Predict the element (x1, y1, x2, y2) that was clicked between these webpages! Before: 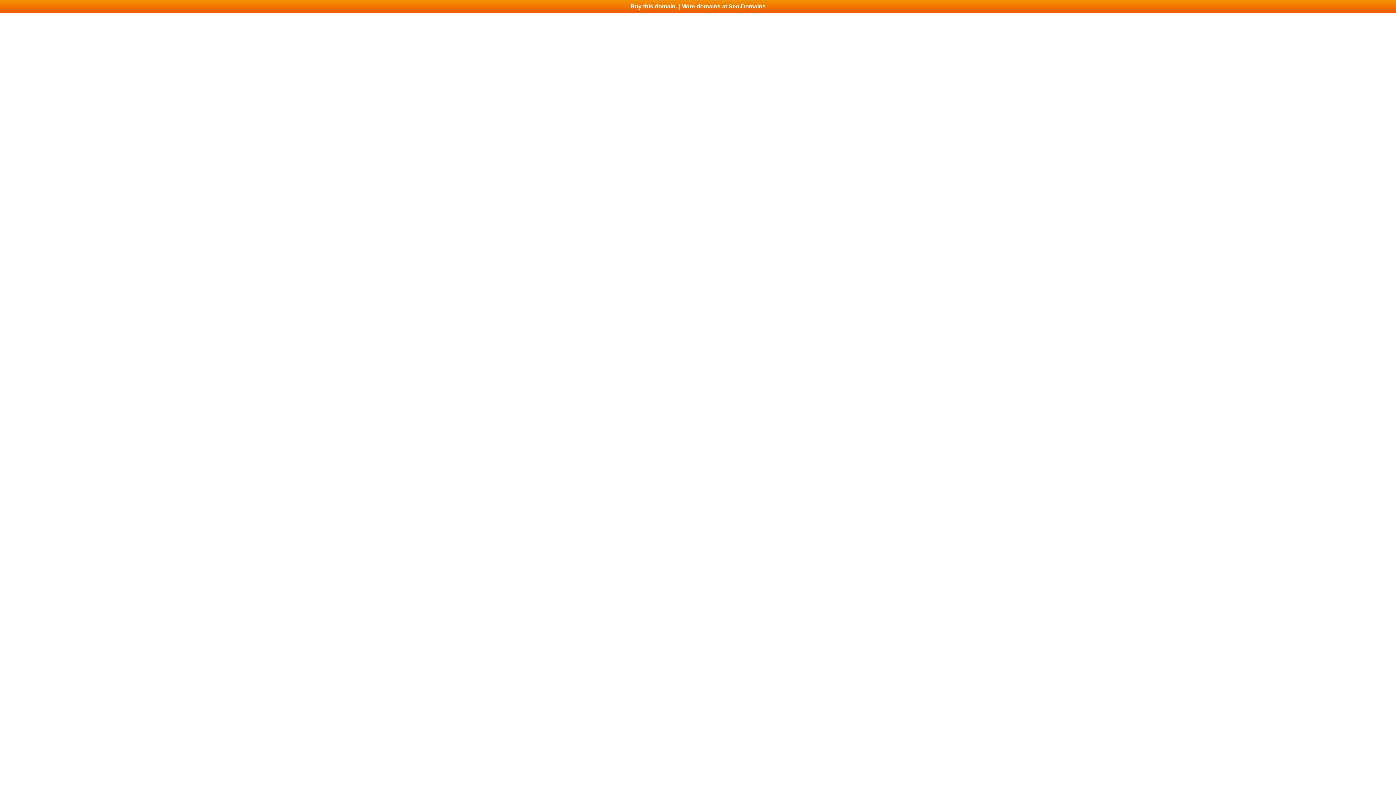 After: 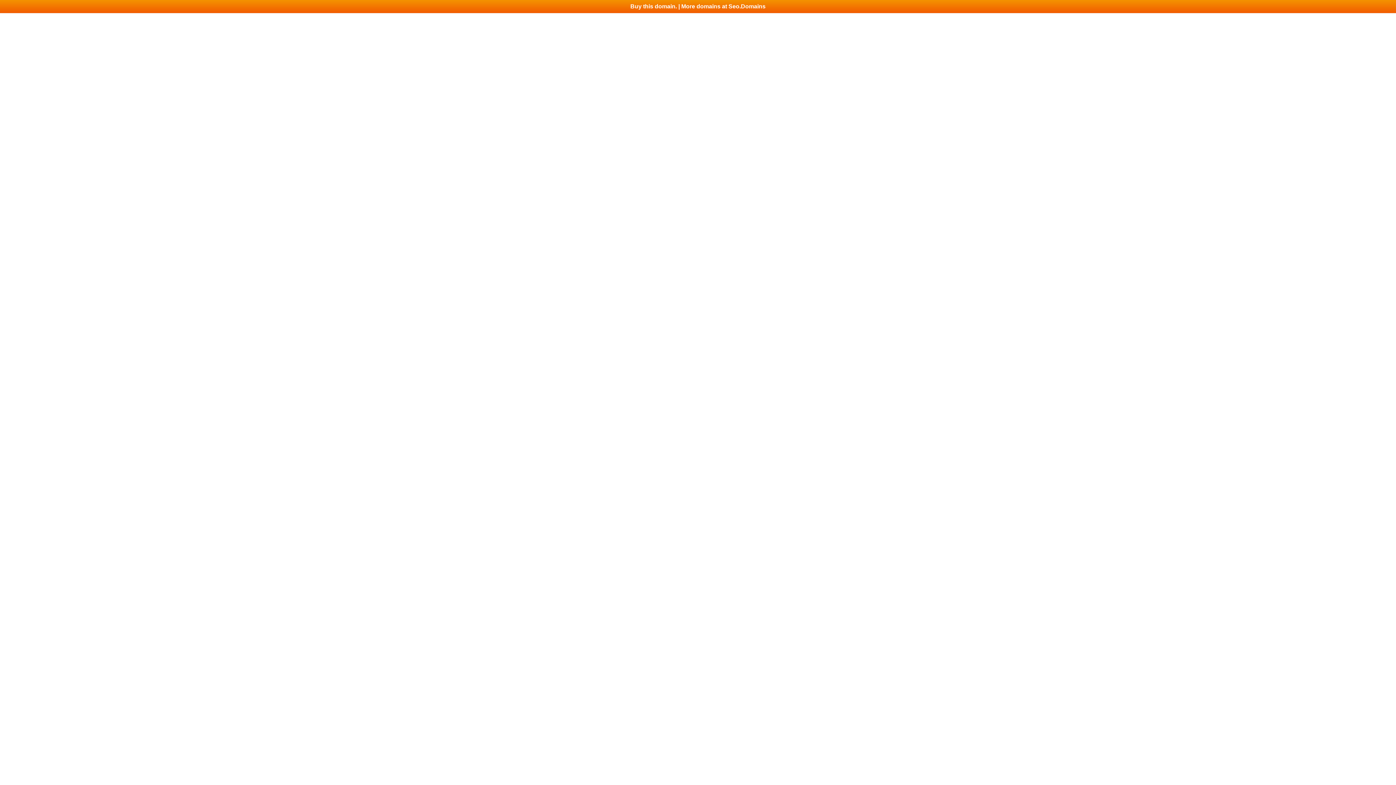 Action: bbox: (0, 0, 1396, 13) label: Buy this domain. | More domains at Seo.Domains